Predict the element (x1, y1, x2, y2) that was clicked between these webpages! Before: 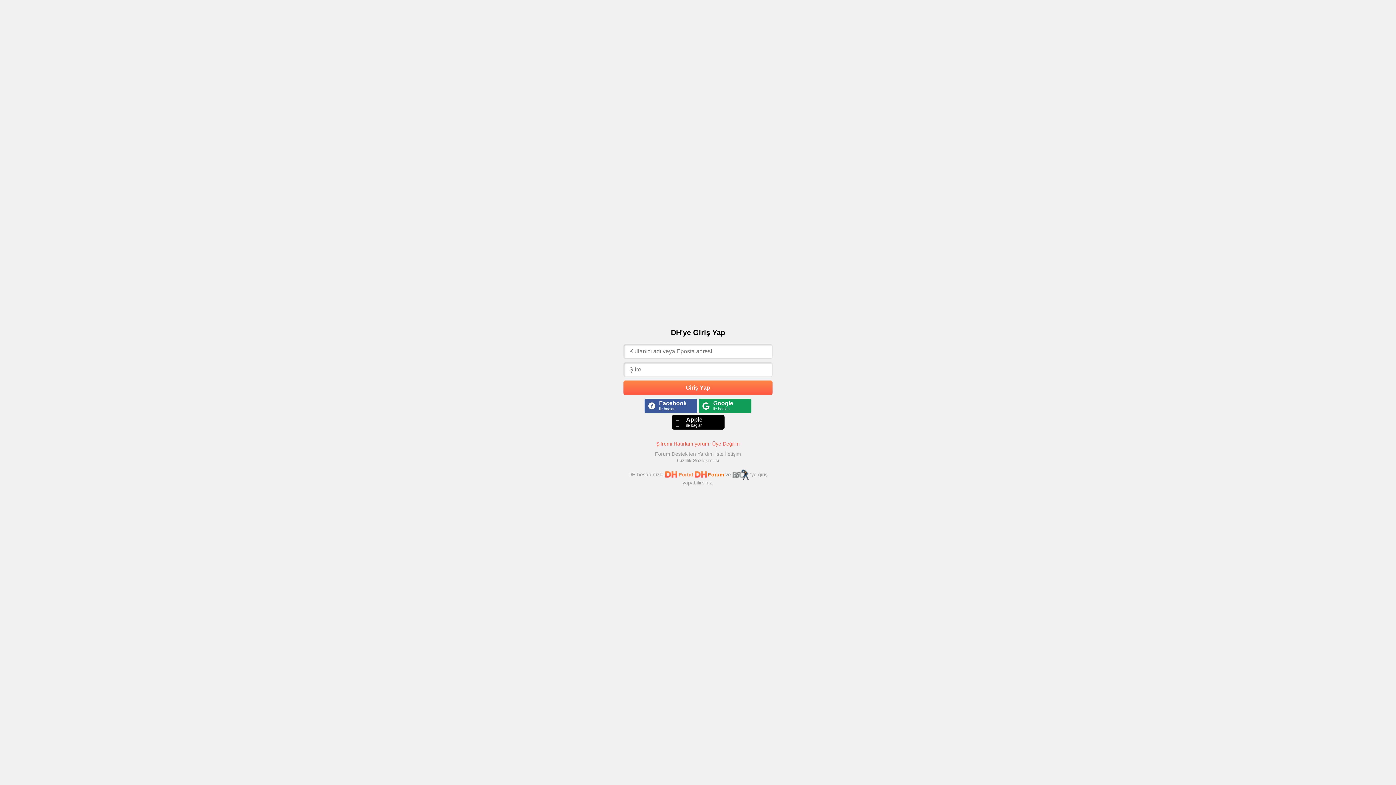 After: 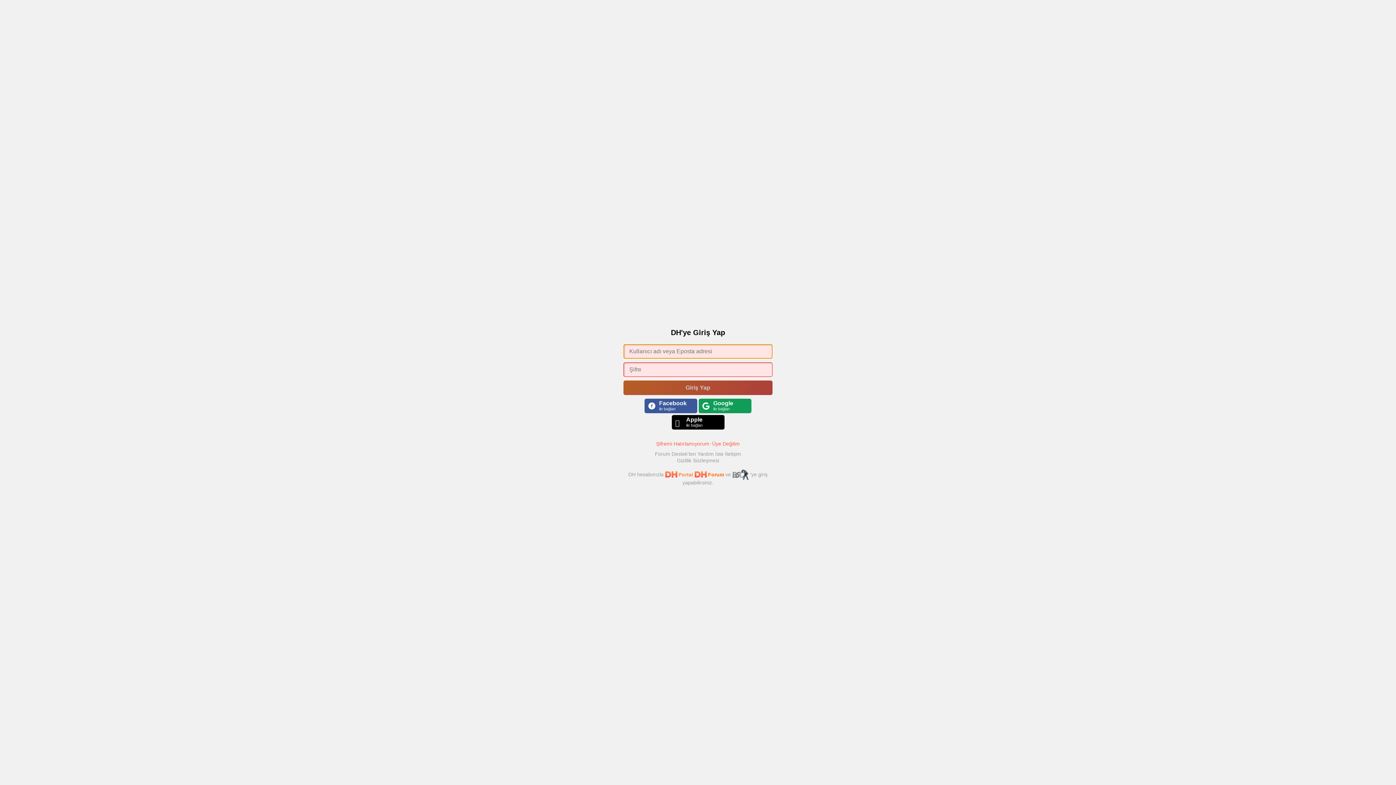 Action: label: Giriş Yap bbox: (623, 380, 772, 395)